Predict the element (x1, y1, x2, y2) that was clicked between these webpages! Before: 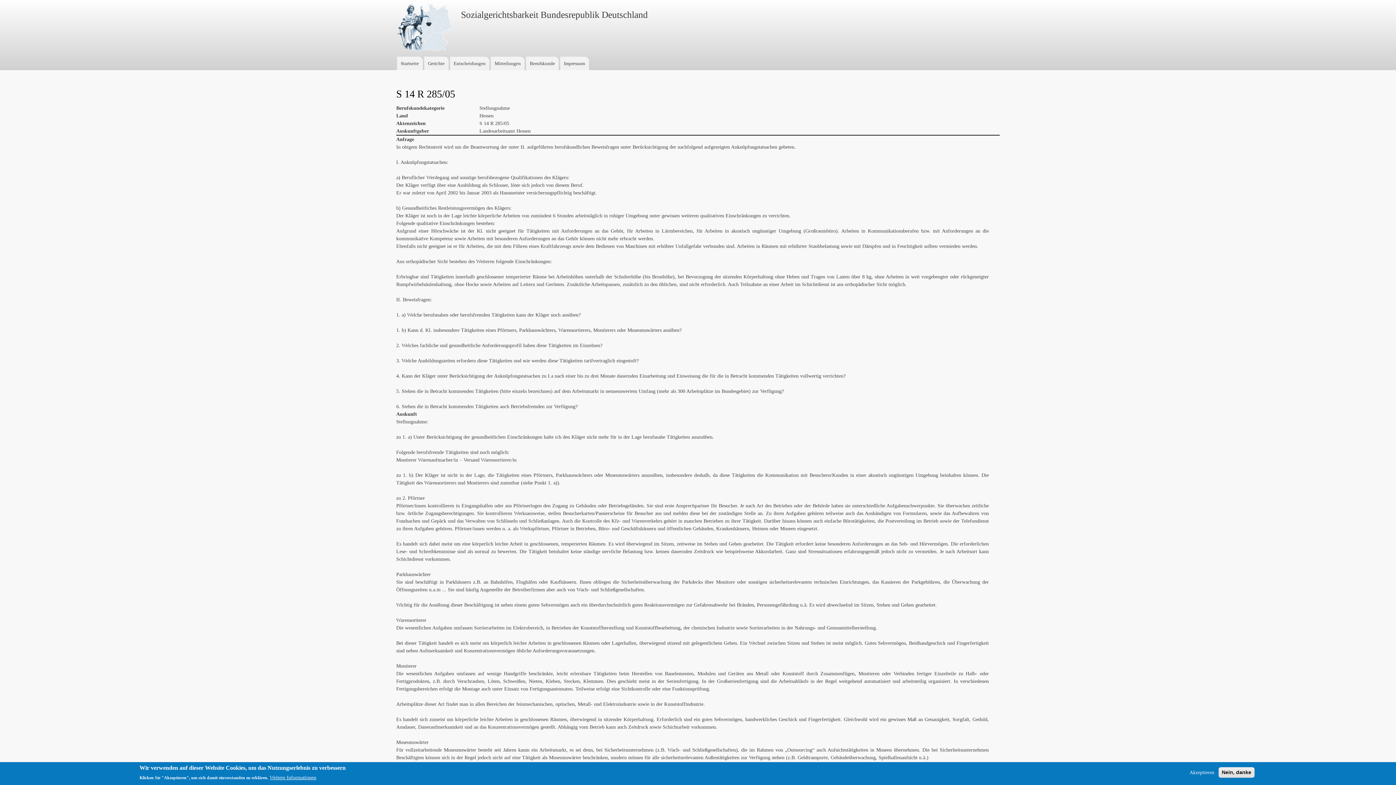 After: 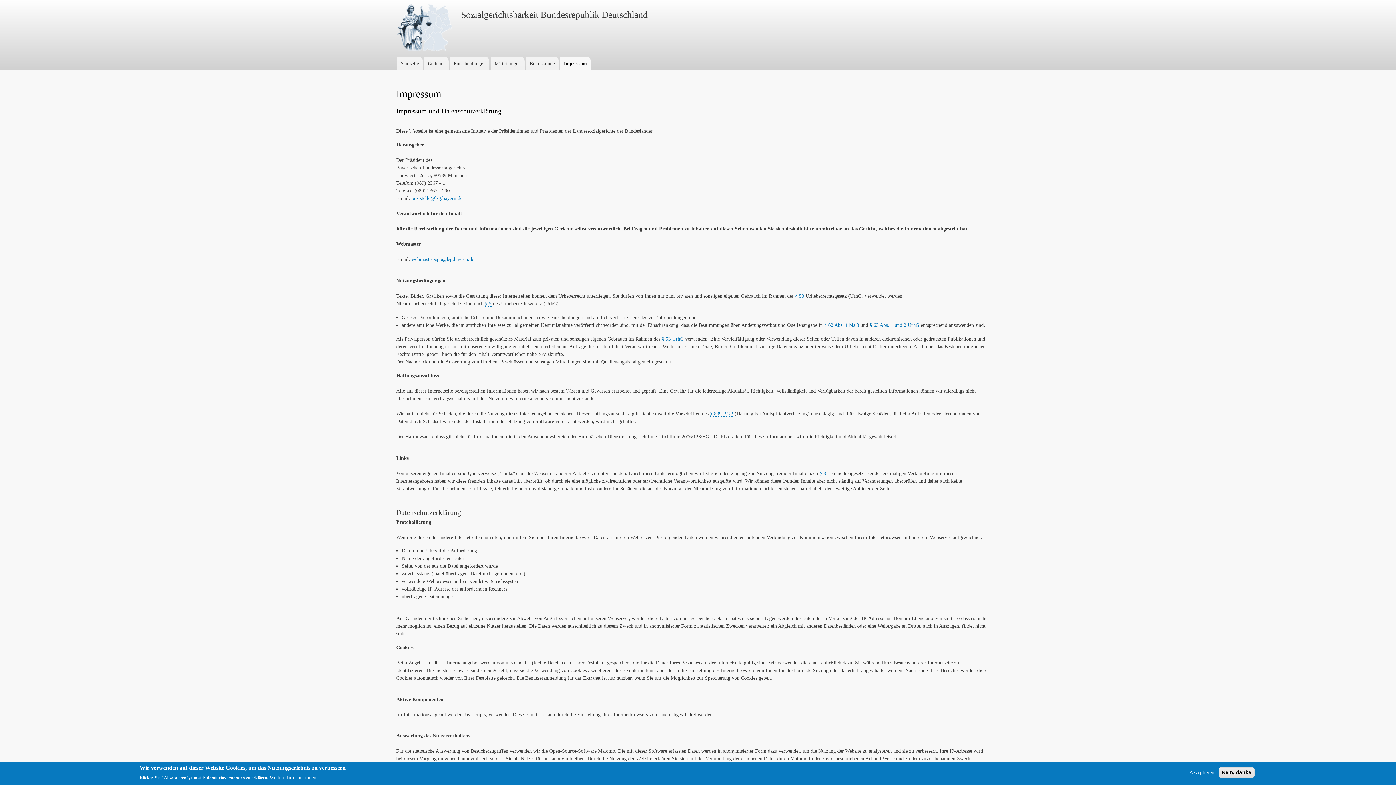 Action: bbox: (269, 774, 316, 781) label: Weitere Informationen